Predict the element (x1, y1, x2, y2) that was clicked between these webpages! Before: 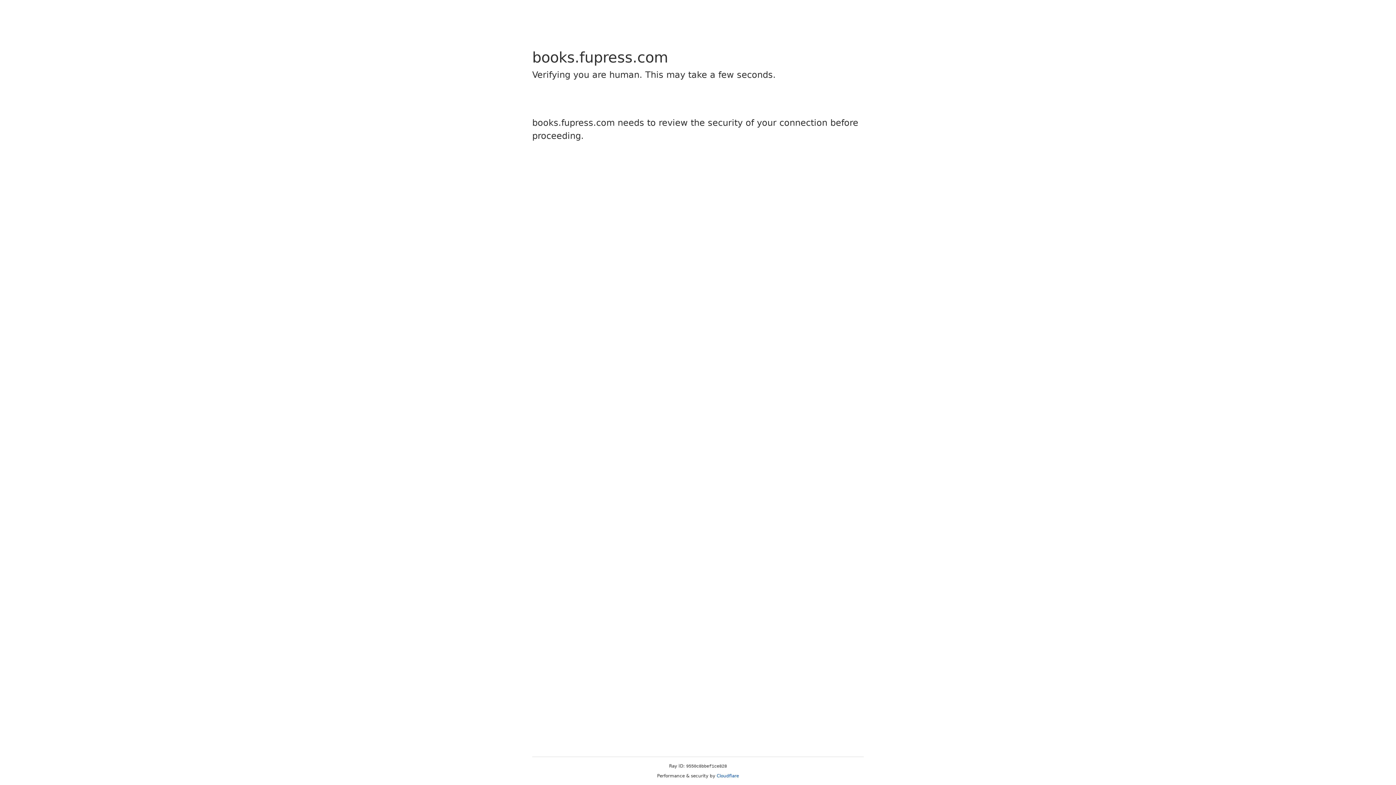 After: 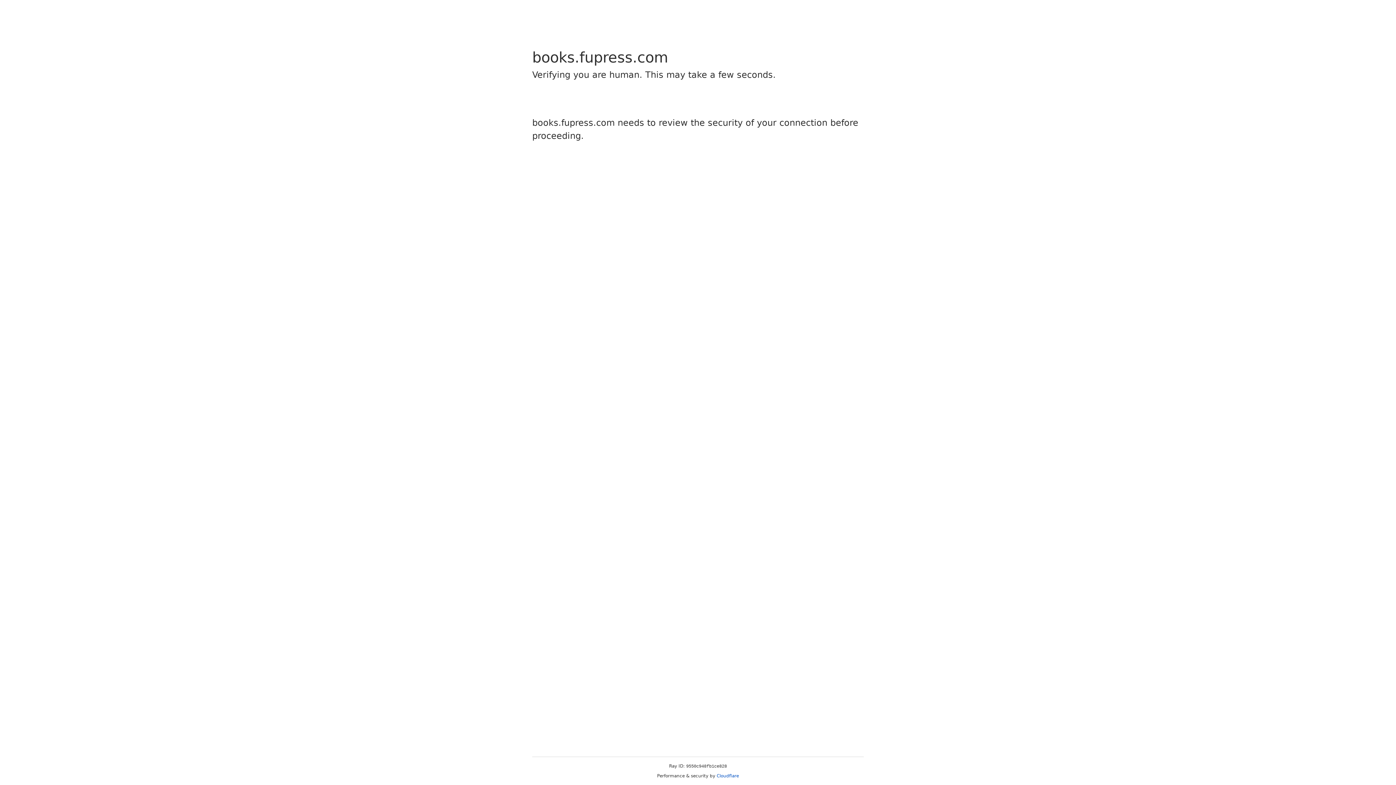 Action: bbox: (716, 773, 739, 778) label: Cloudflare